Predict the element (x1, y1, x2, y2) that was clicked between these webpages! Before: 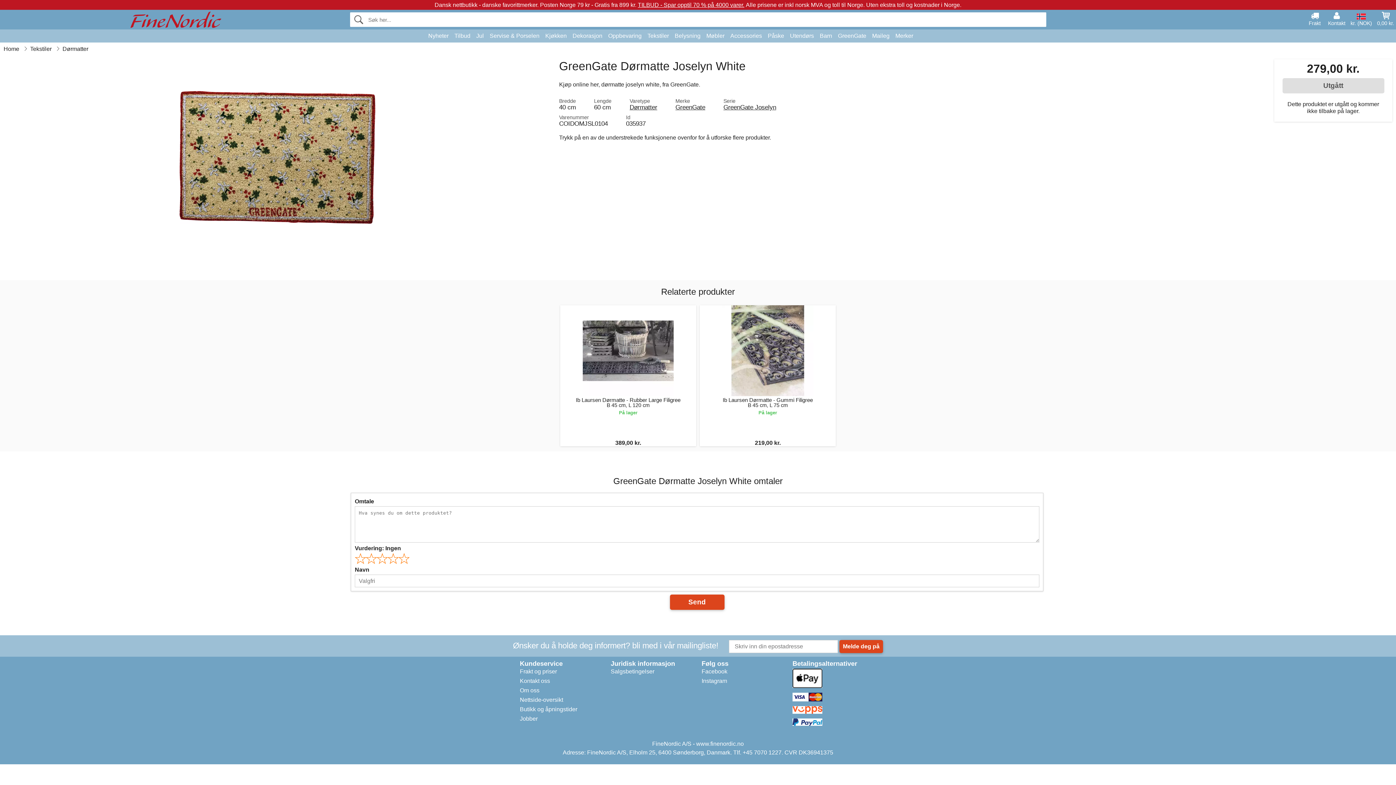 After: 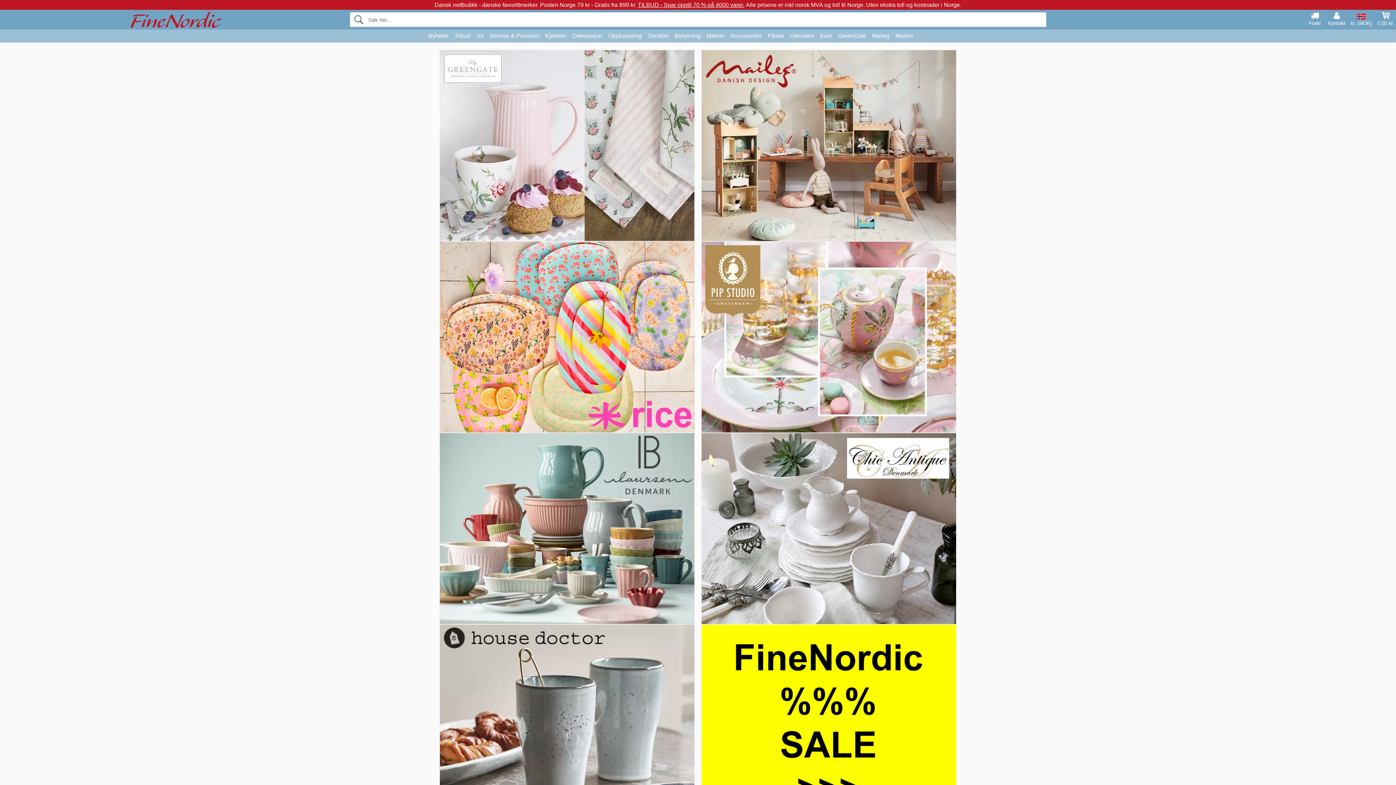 Action: bbox: (3, 45, 19, 52) label: Home